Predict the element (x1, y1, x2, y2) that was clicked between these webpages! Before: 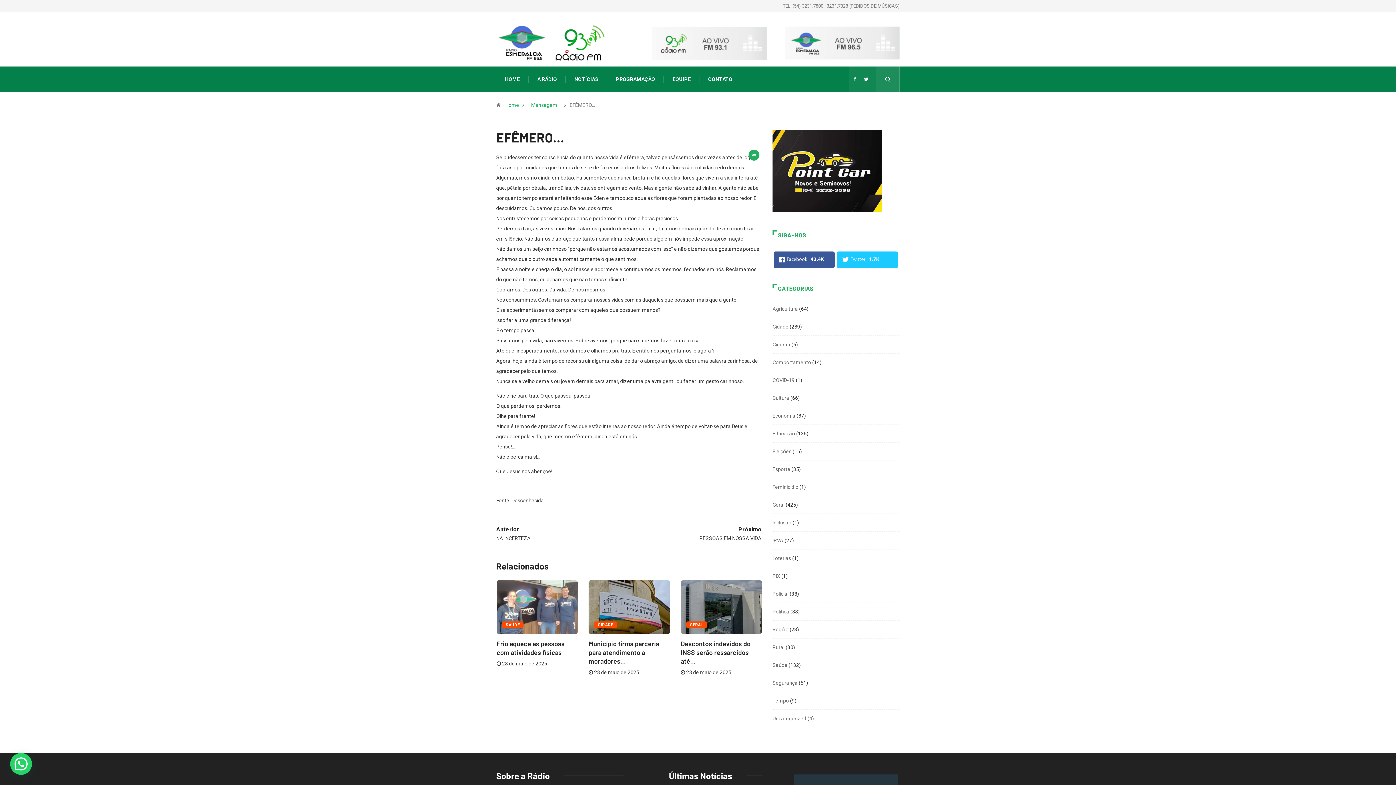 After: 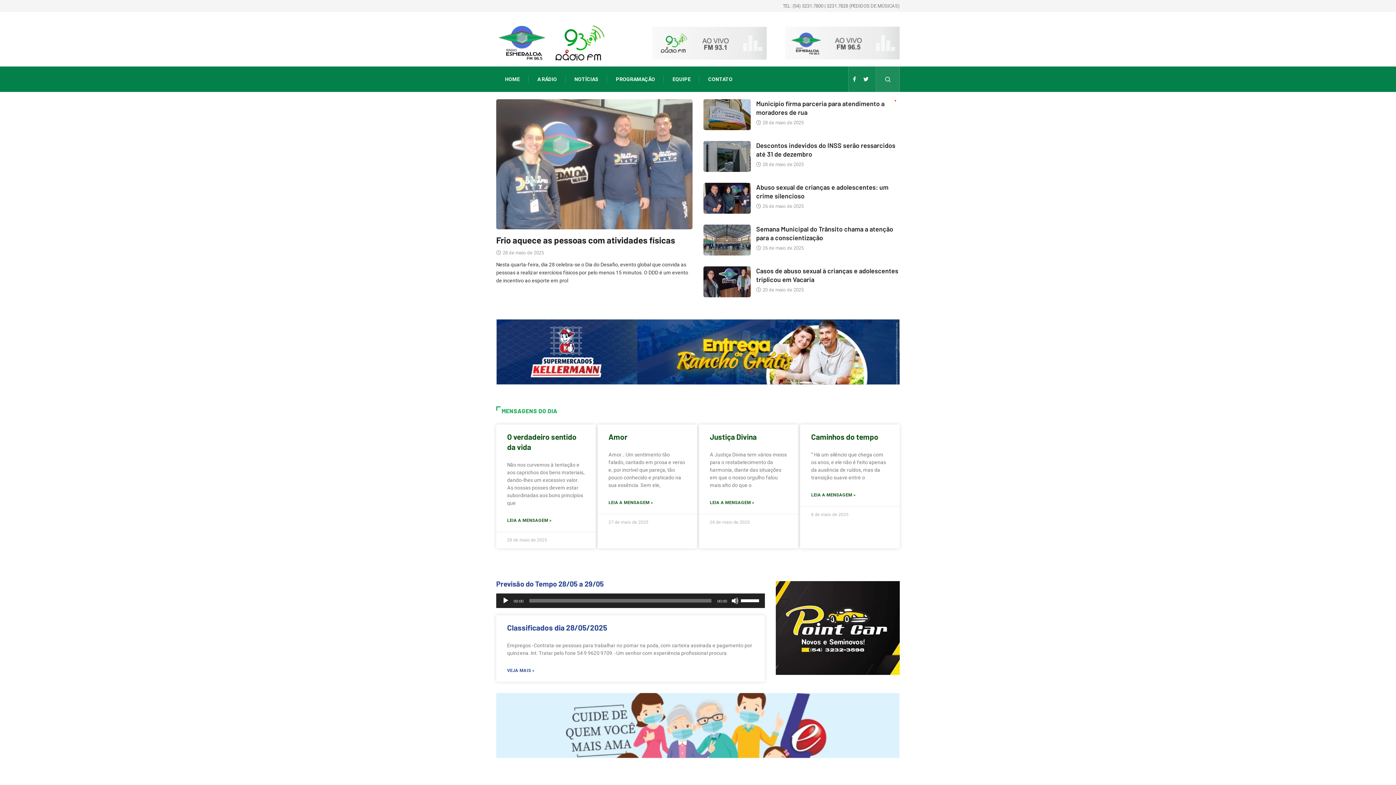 Action: label: HOME bbox: (505, 66, 520, 91)